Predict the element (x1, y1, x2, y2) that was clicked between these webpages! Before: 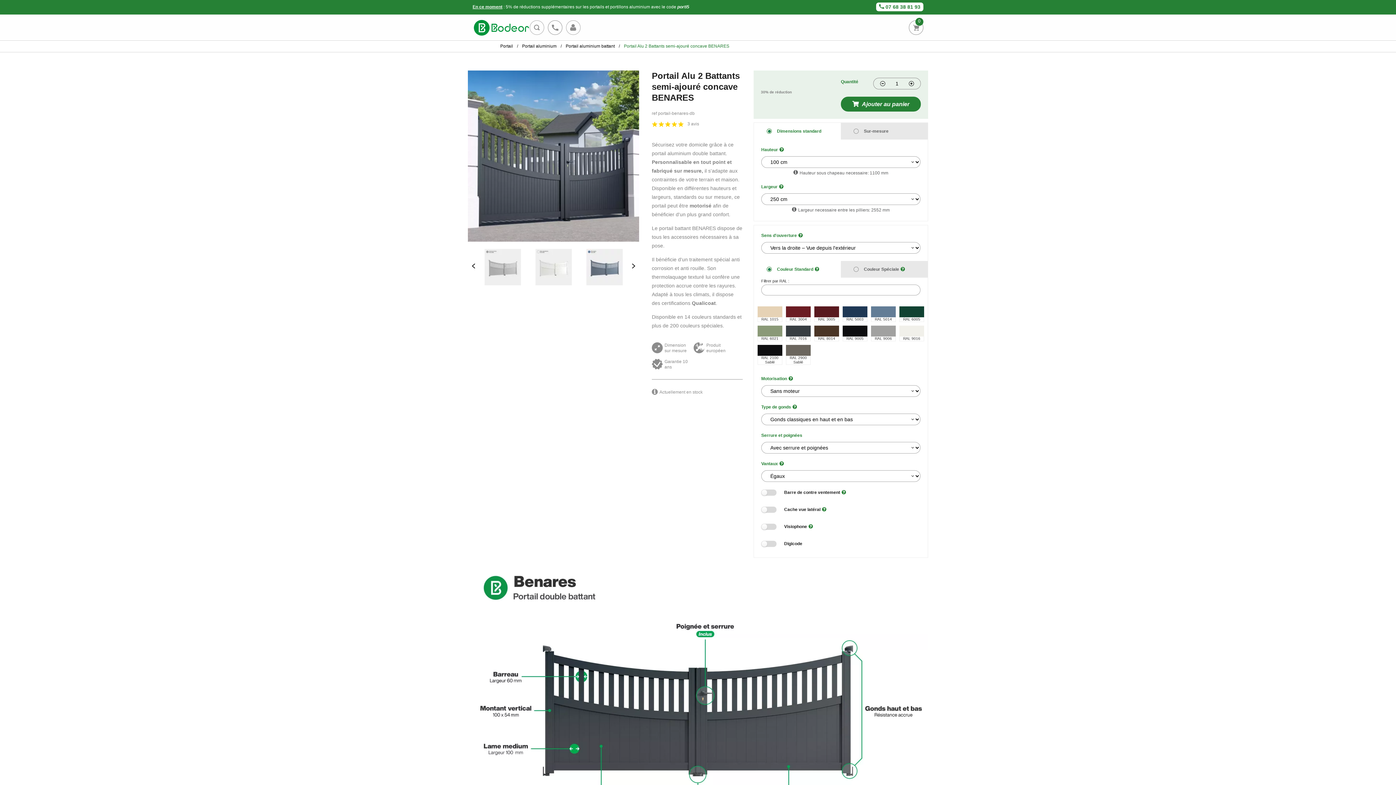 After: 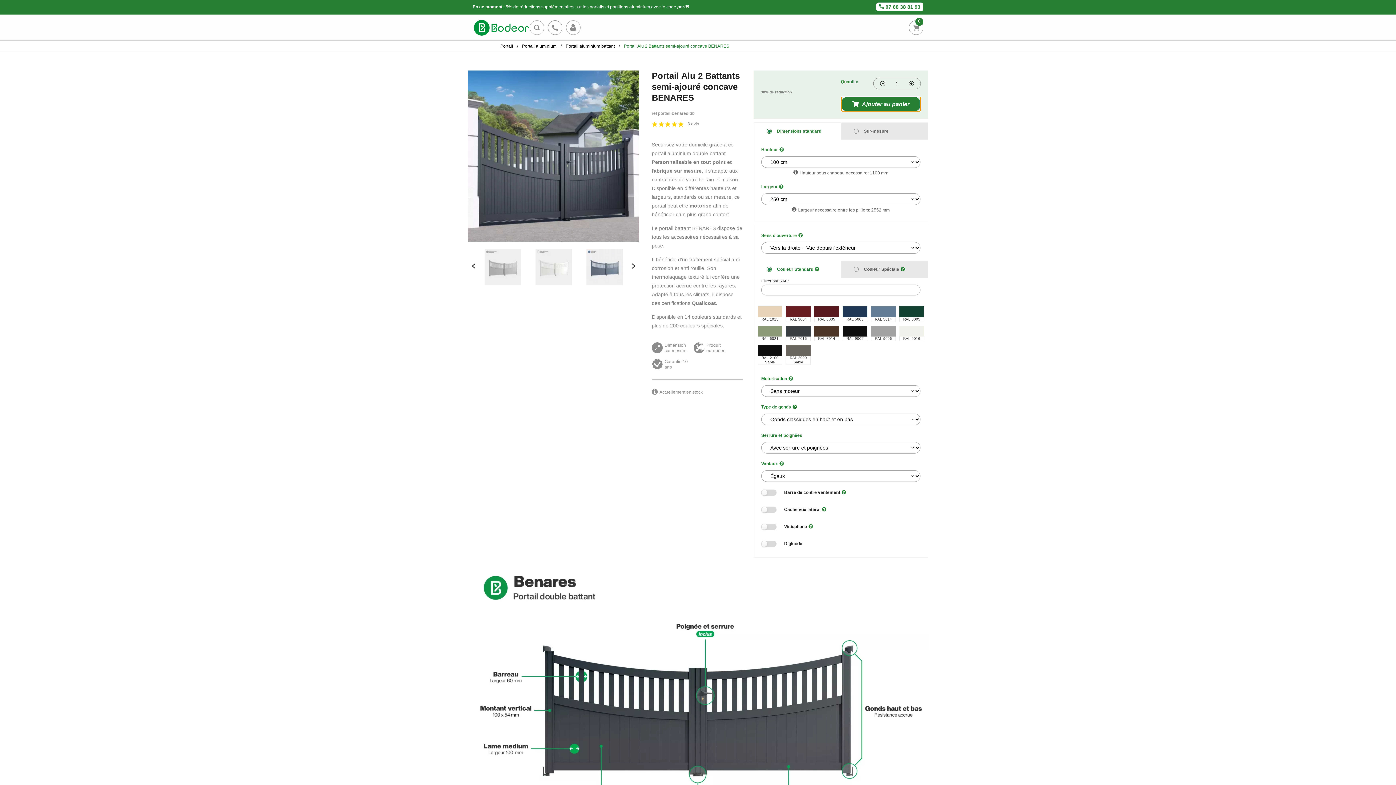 Action: bbox: (841, 96, 921, 111) label:  Ajouter au panier